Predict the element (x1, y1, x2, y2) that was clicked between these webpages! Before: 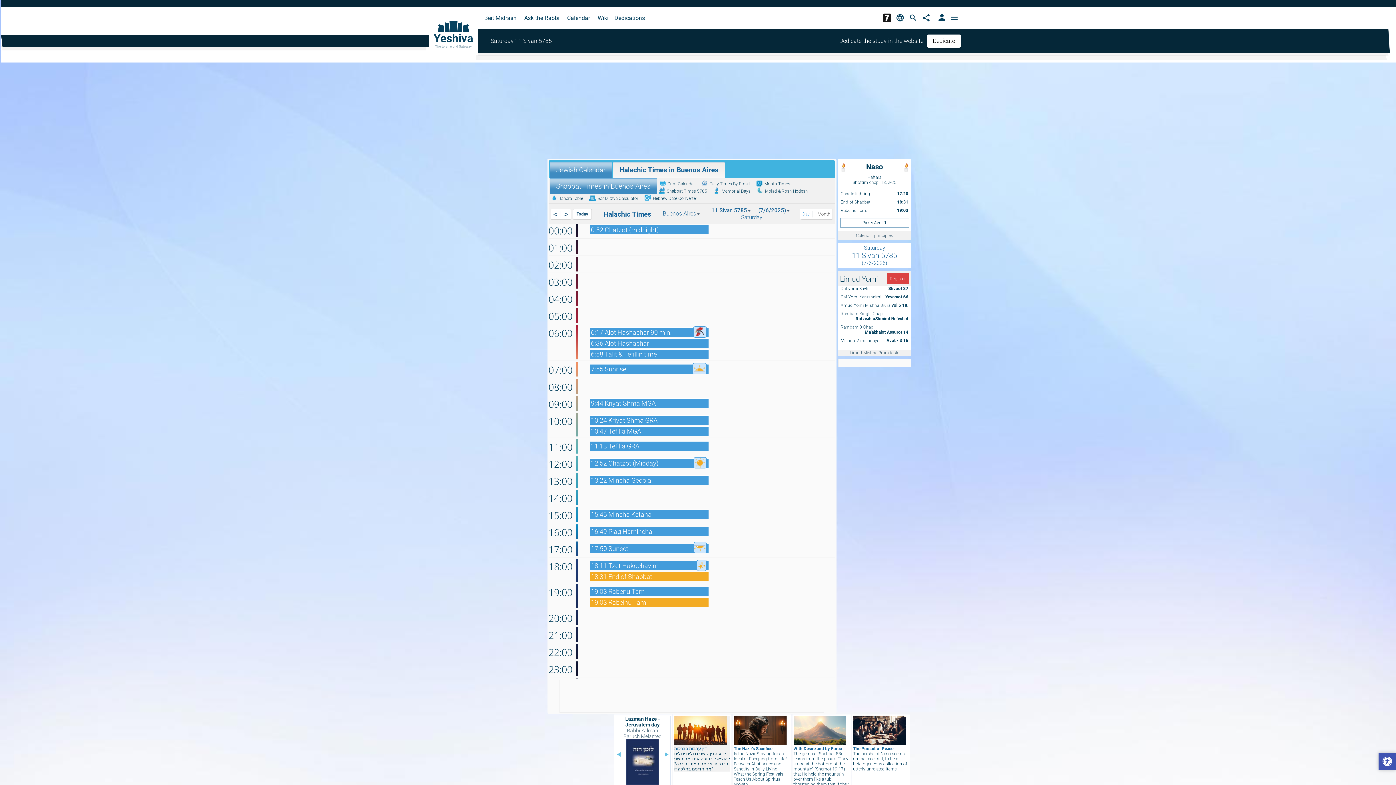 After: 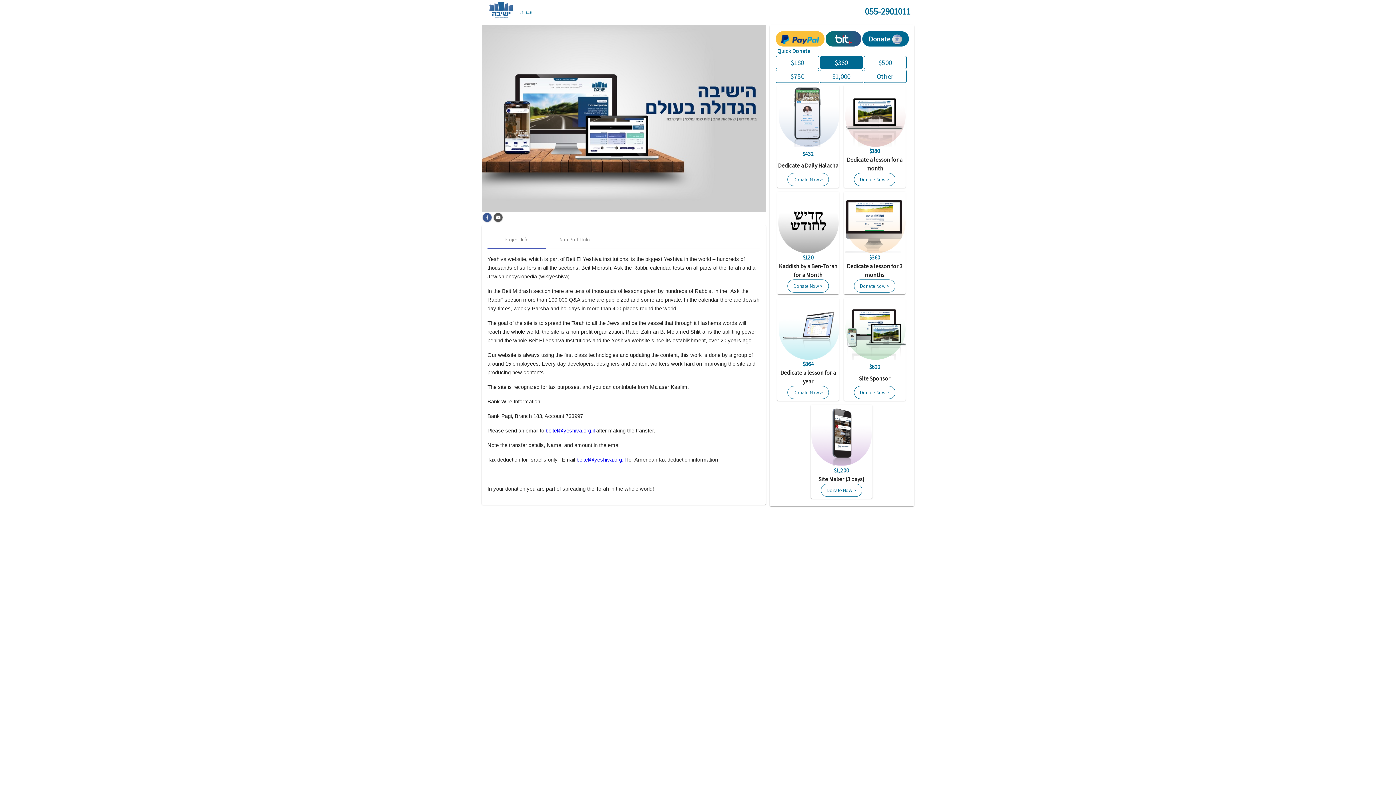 Action: label: Dedications bbox: (611, 11, 648, 24)